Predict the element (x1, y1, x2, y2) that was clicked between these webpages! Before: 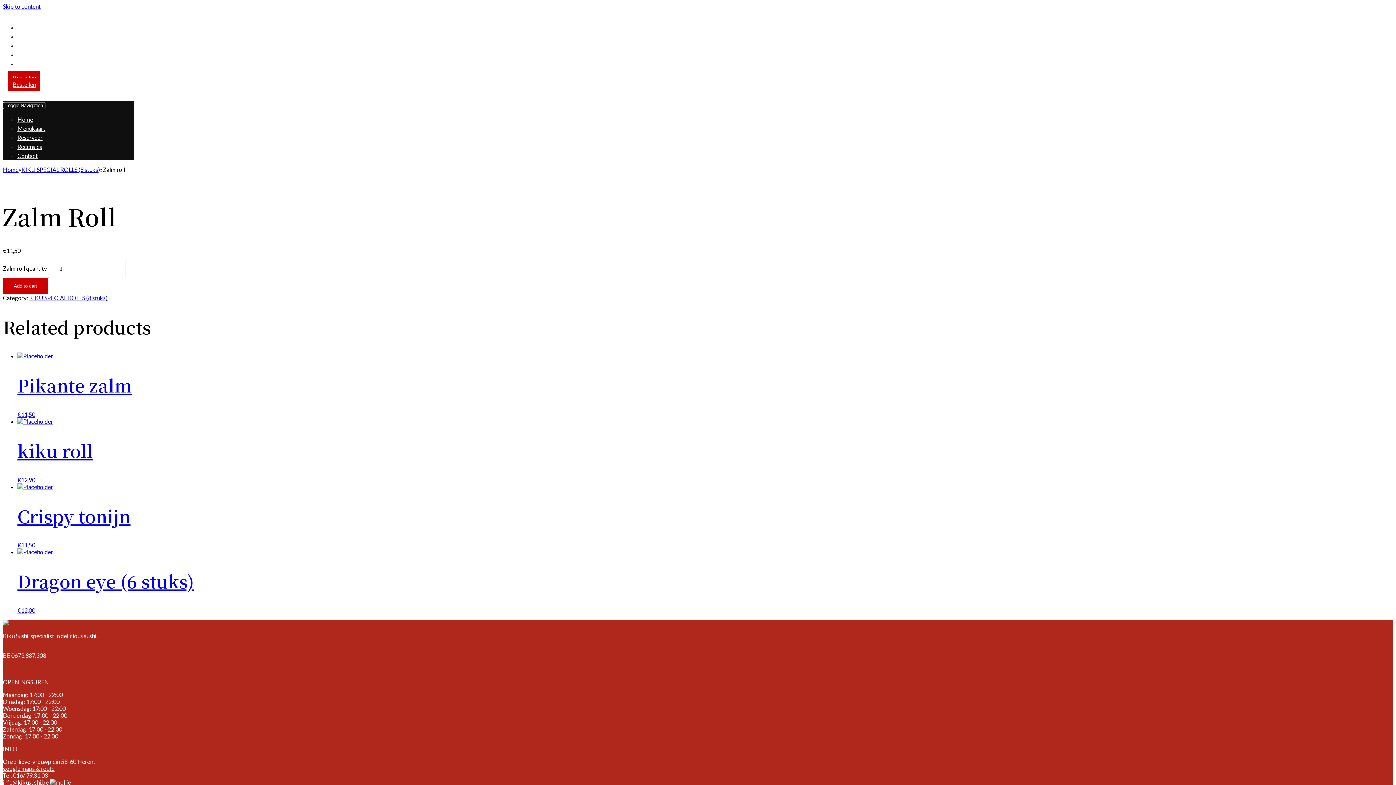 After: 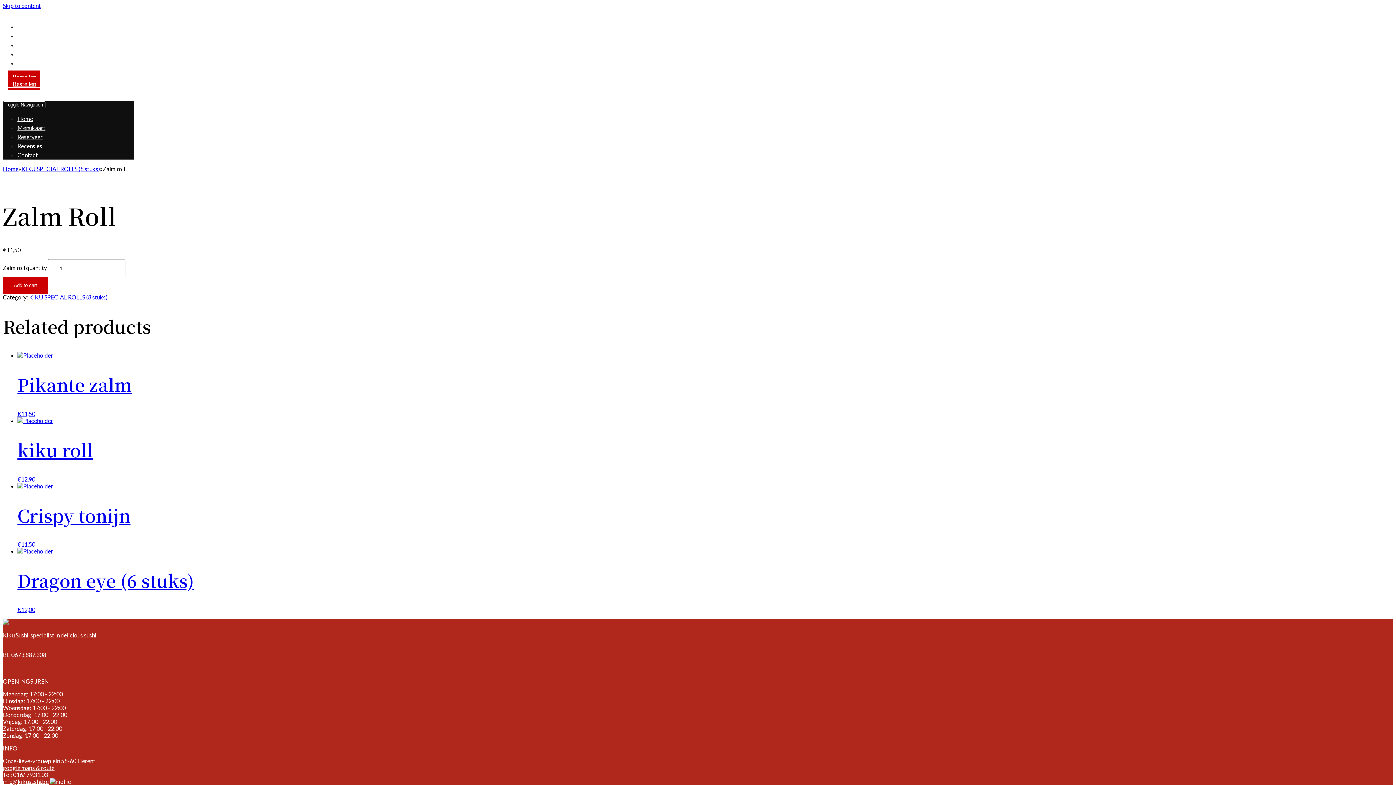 Action: label: info@kikusushi.be bbox: (2, 779, 48, 786)